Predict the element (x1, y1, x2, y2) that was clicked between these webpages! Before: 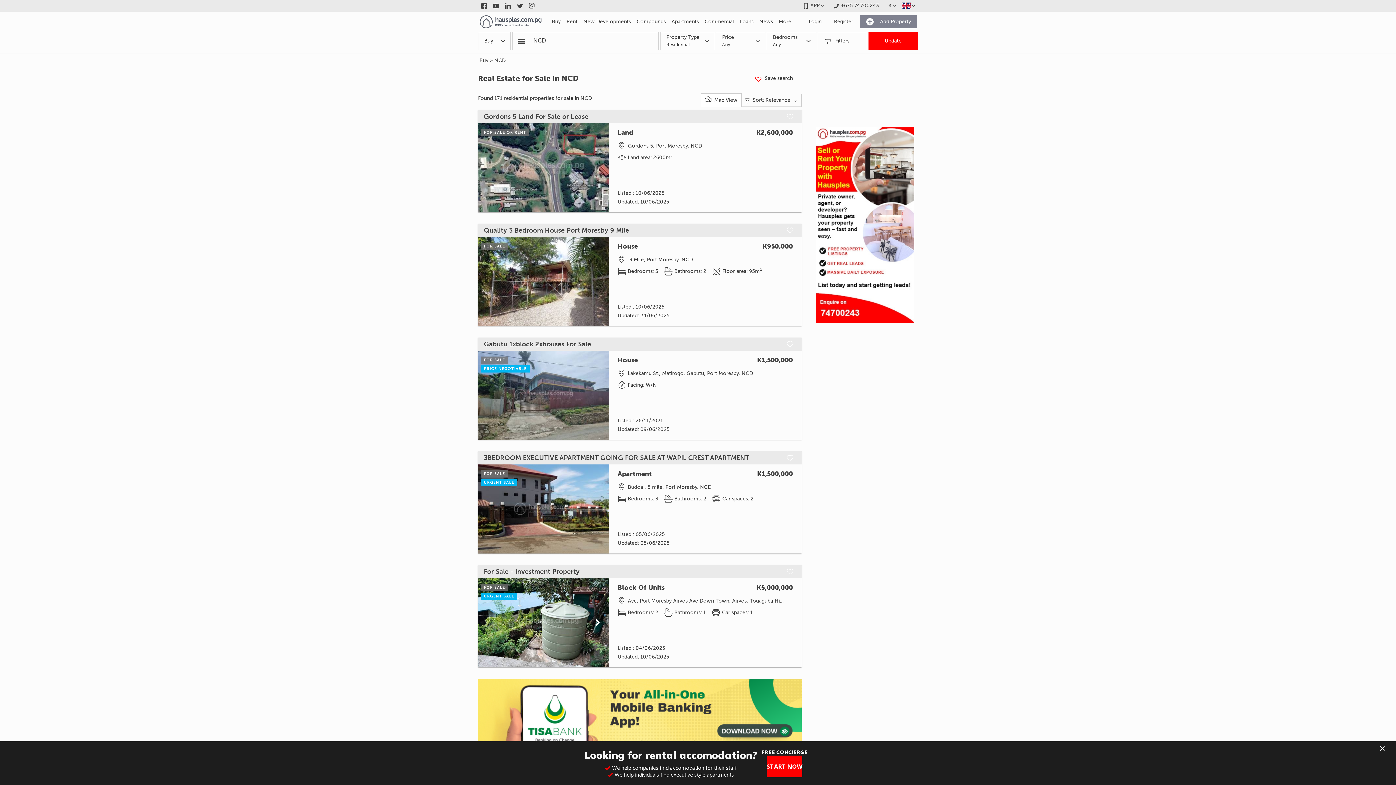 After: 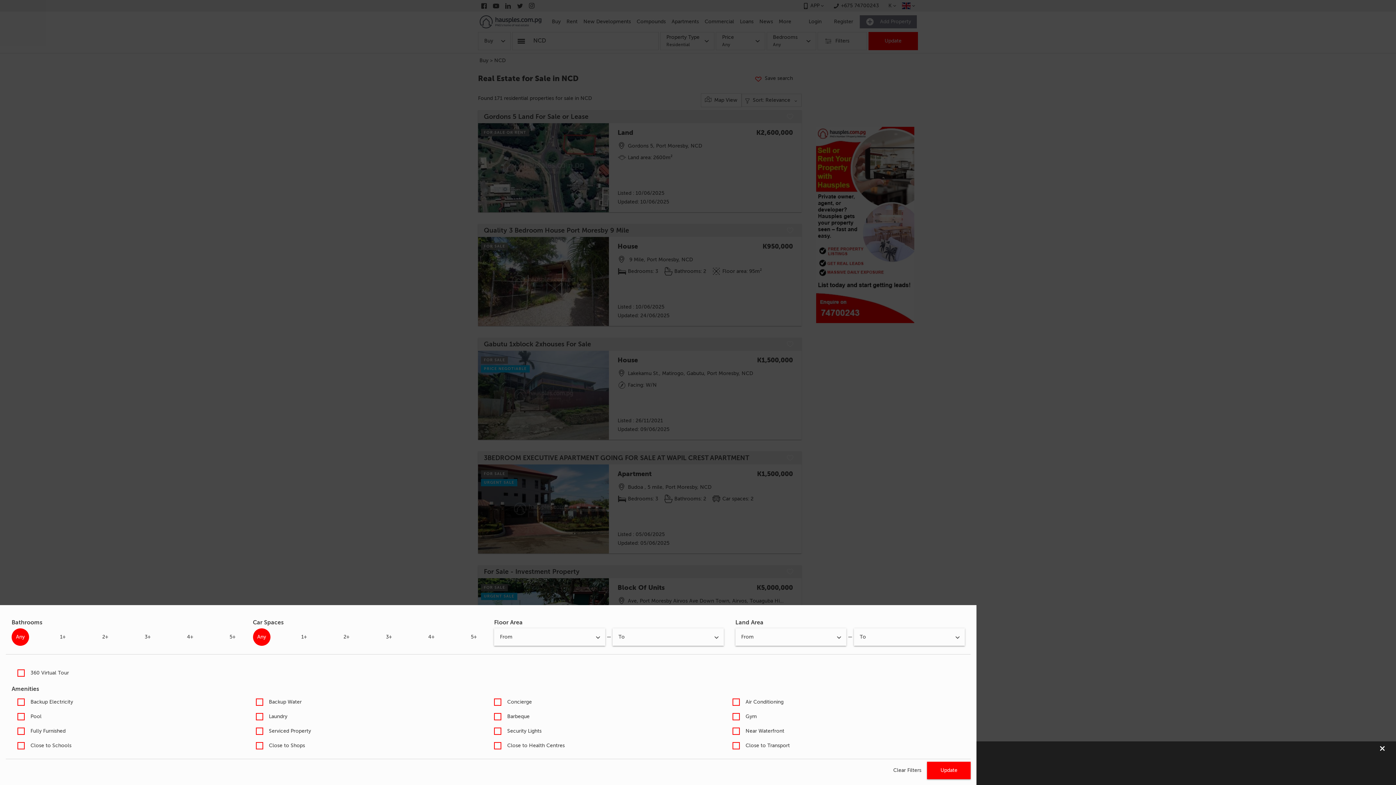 Action: label: Filters bbox: (818, 32, 866, 49)